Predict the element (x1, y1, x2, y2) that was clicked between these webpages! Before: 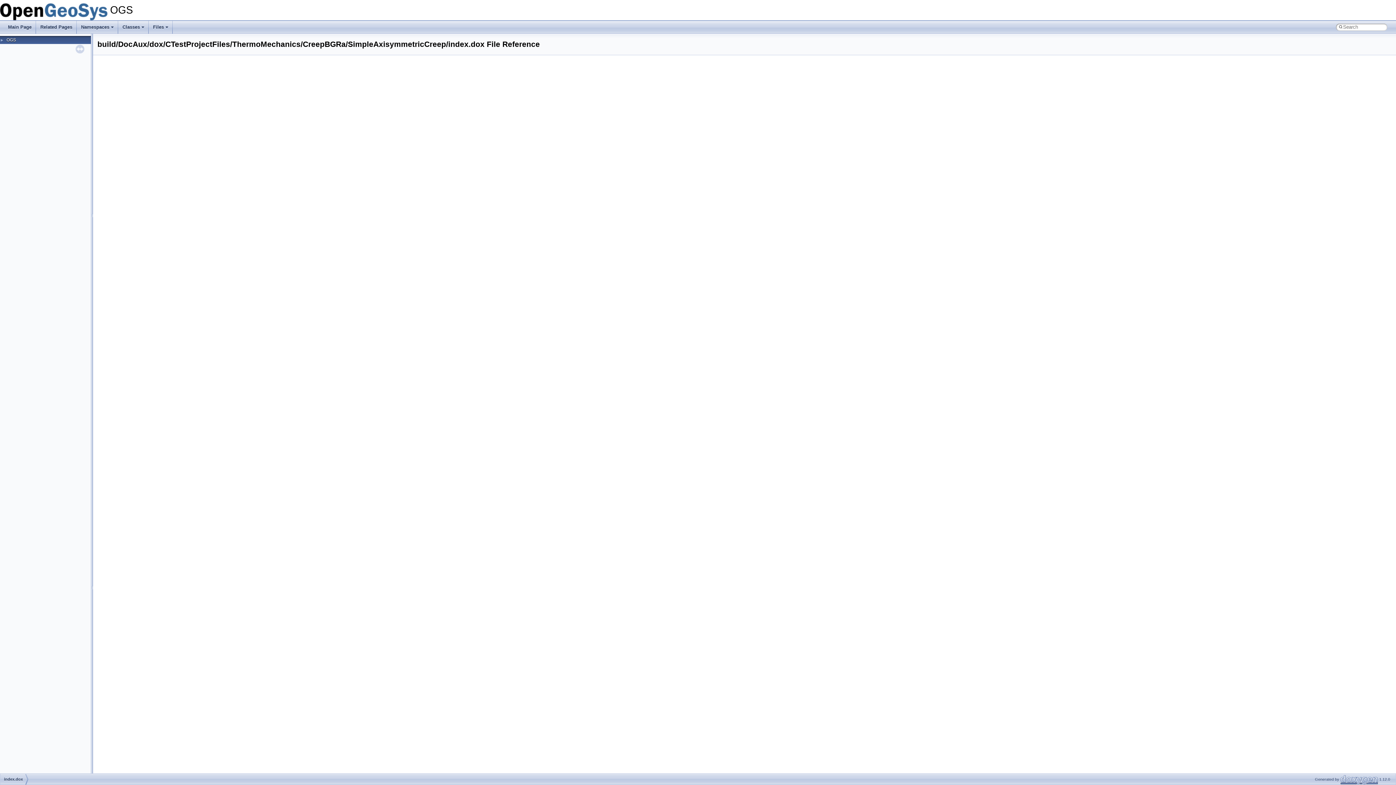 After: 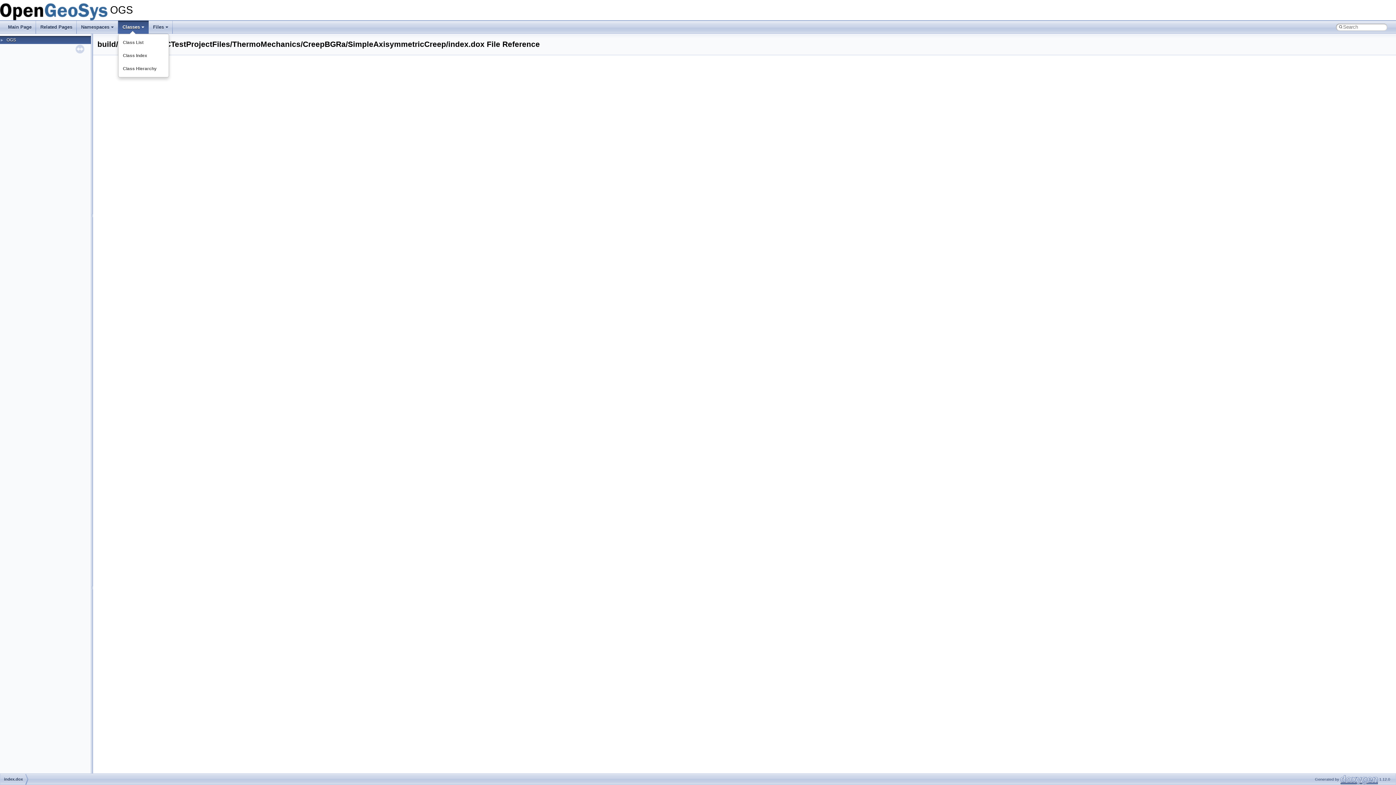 Action: bbox: (118, 20, 148, 33) label: Classes